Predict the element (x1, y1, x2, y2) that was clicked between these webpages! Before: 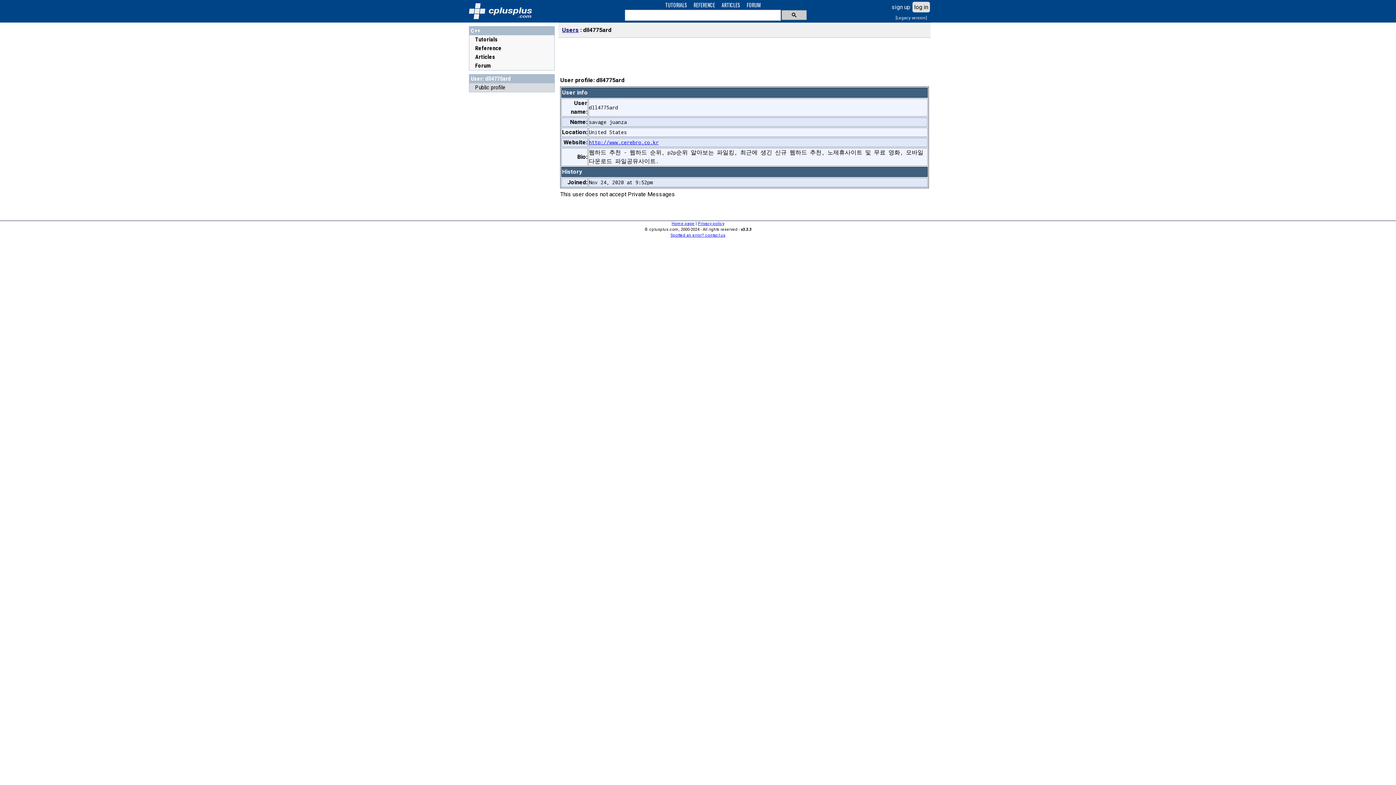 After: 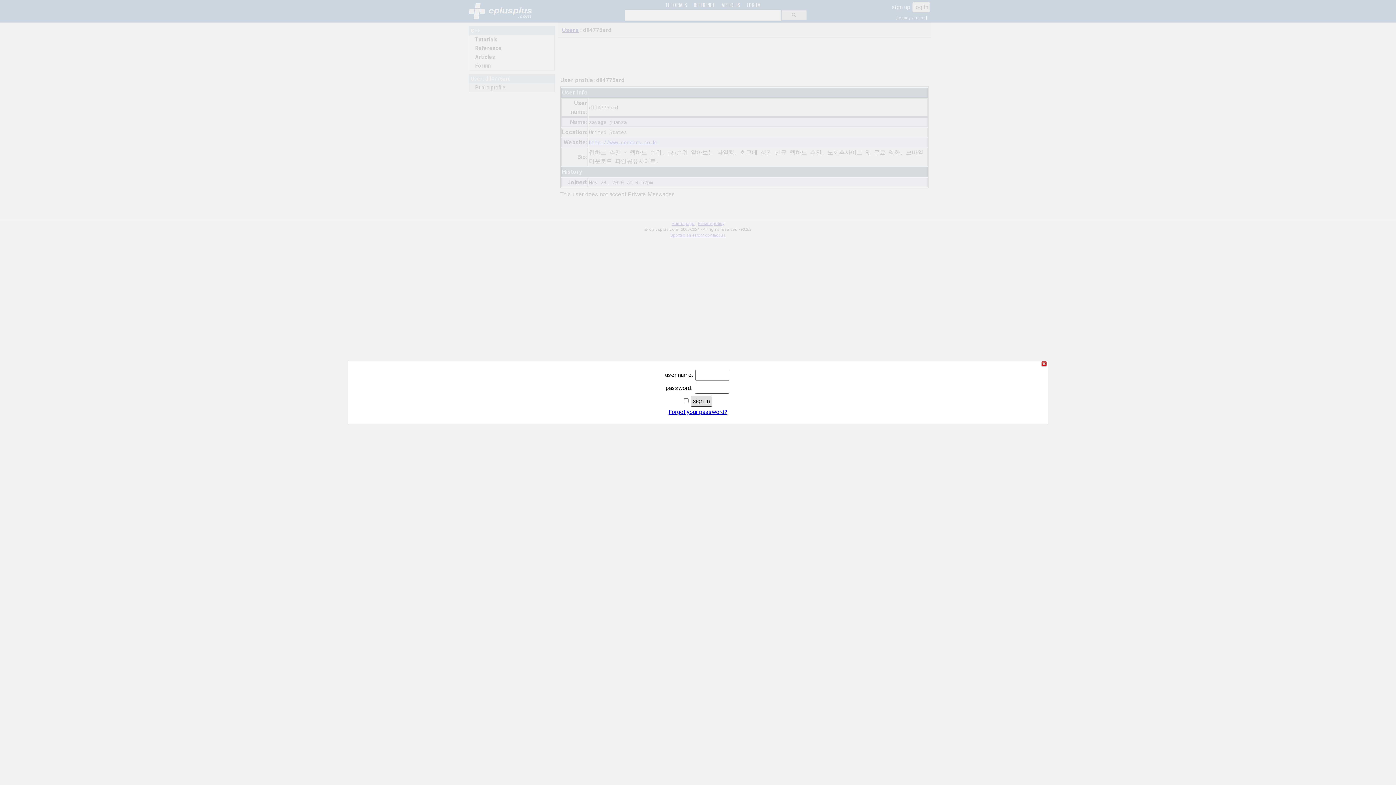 Action: bbox: (912, 1, 930, 12) label: log in